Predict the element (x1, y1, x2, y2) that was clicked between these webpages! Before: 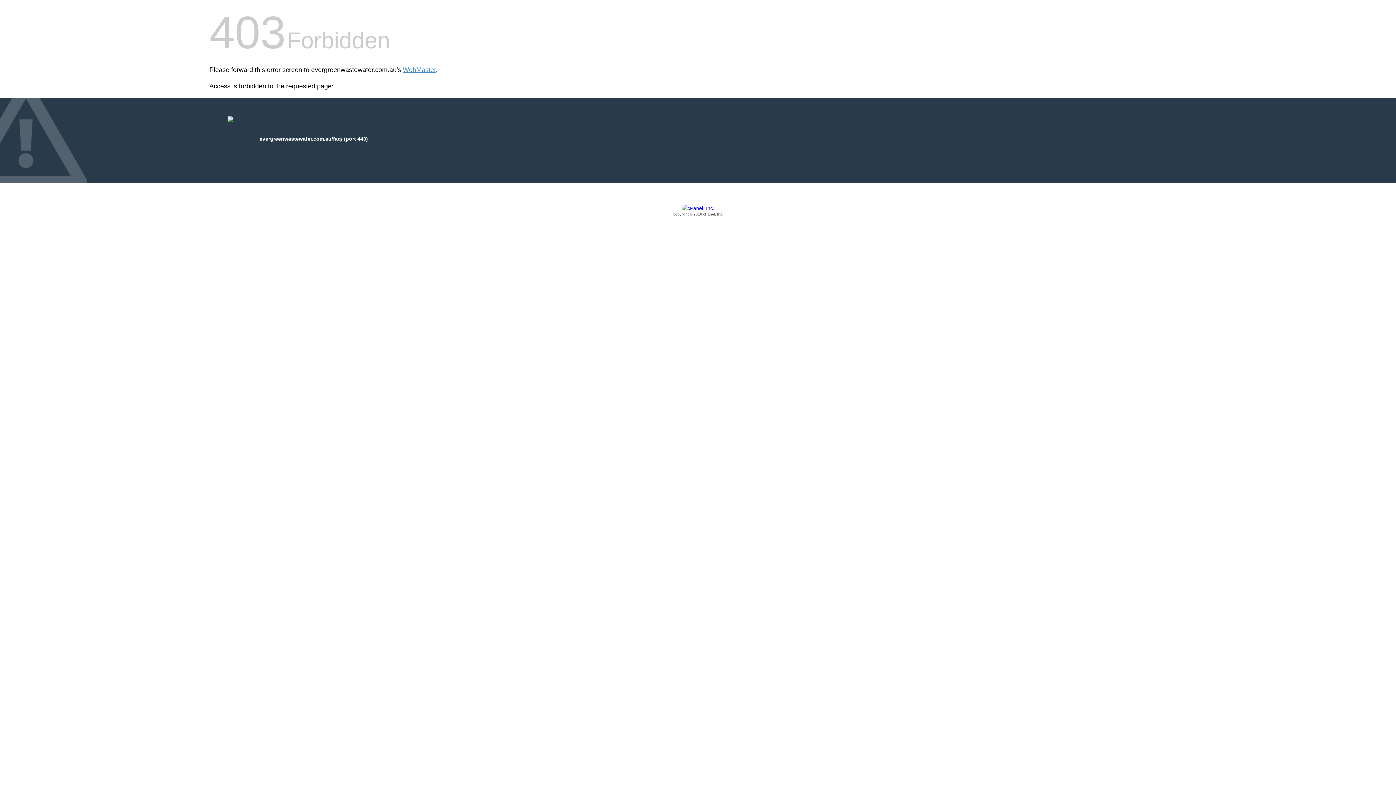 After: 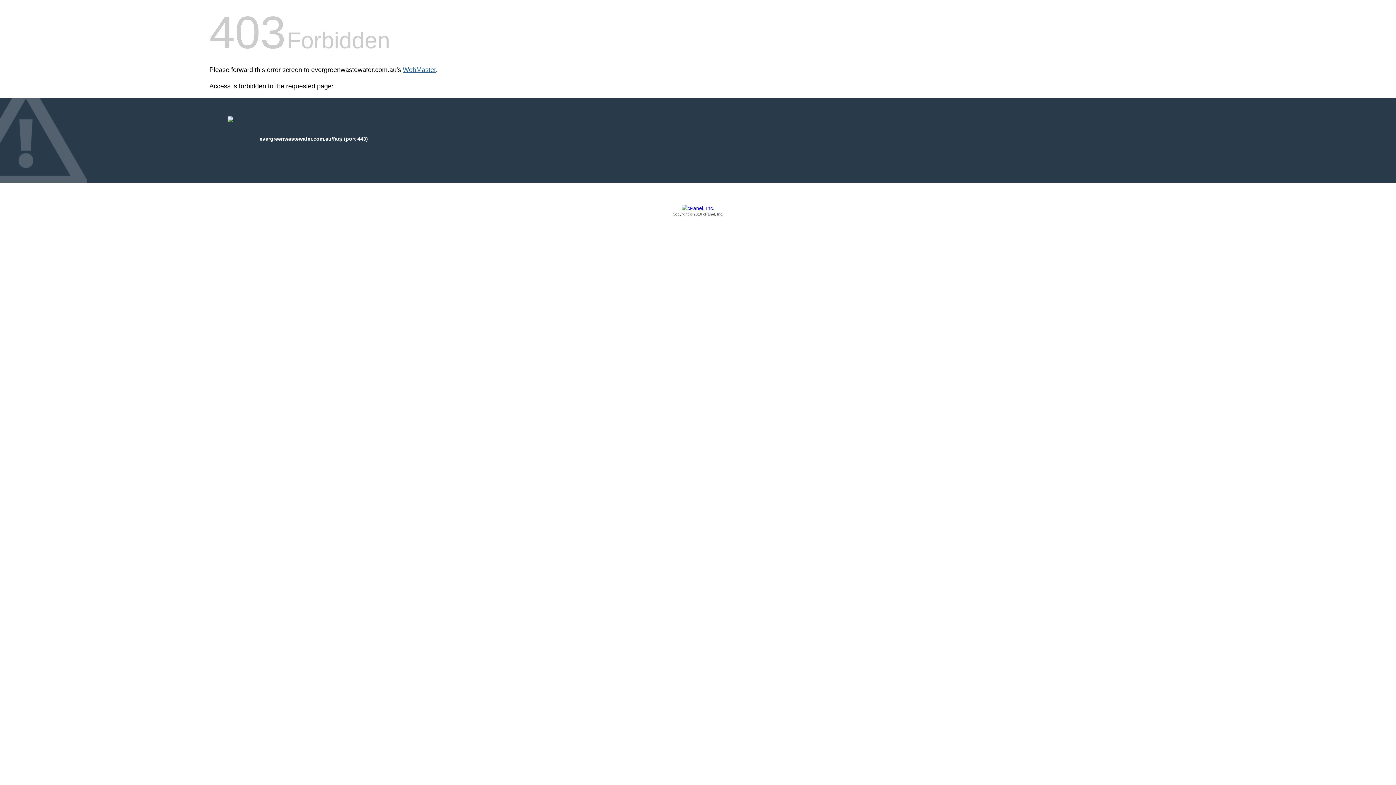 Action: bbox: (402, 66, 436, 73) label: WebMaster